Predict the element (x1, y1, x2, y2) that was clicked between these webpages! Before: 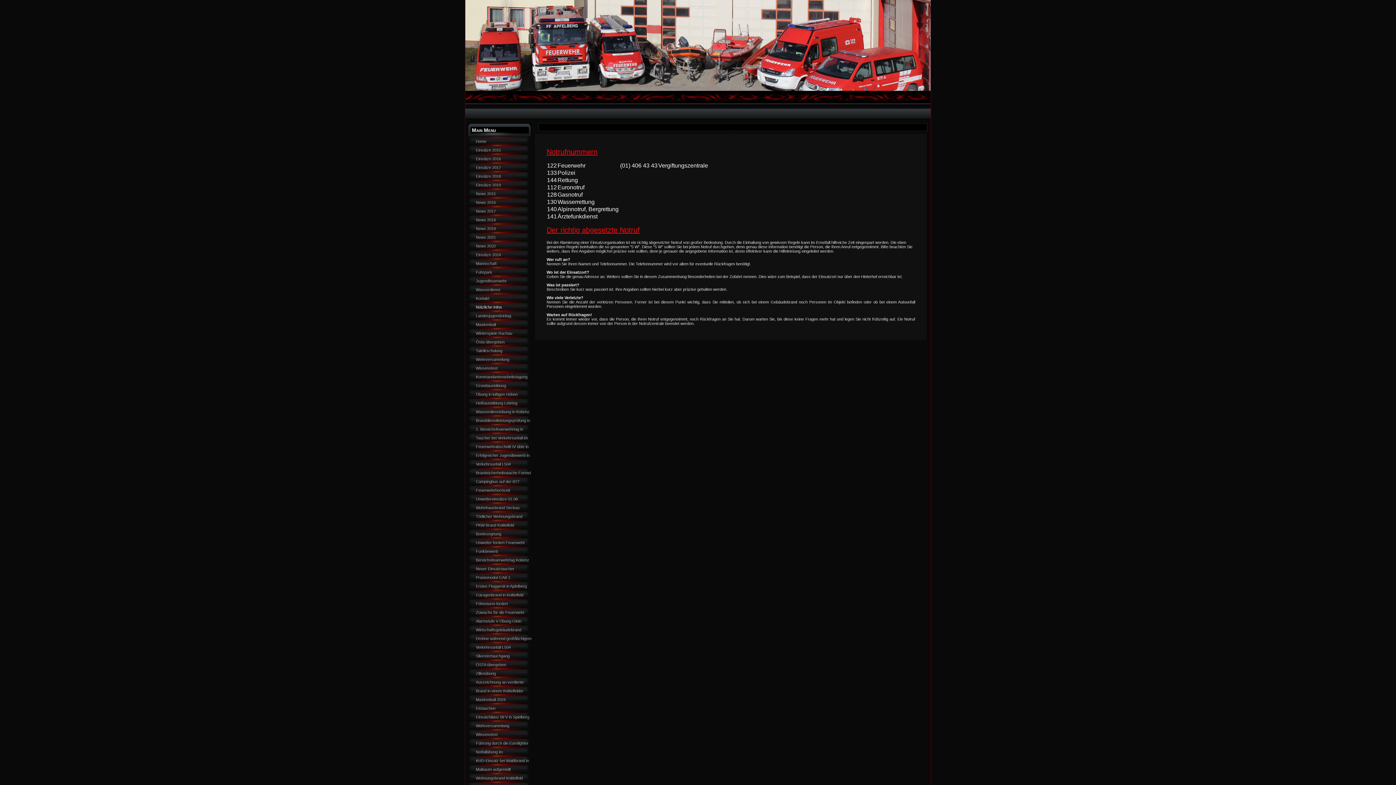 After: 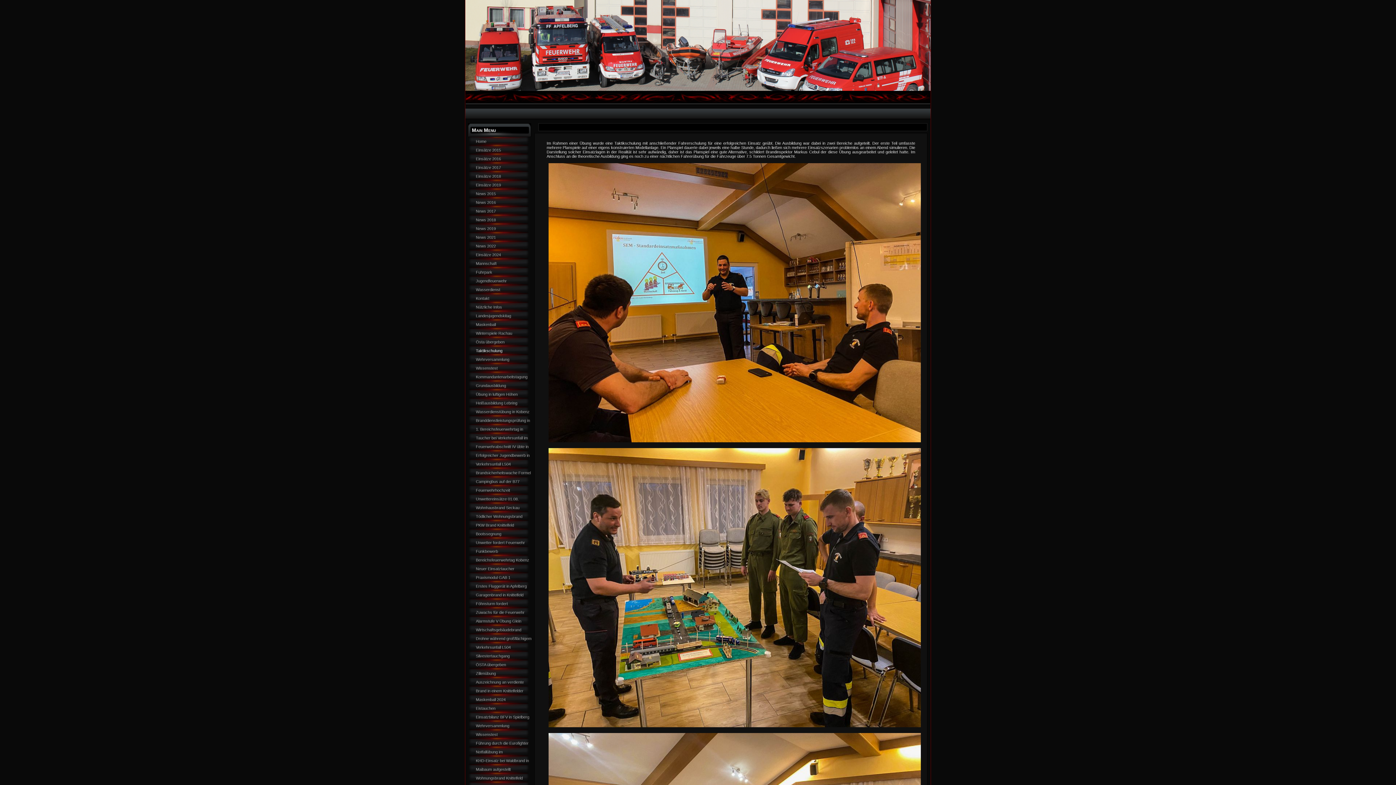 Action: bbox: (471, 346, 532, 355) label: Taktikschulung